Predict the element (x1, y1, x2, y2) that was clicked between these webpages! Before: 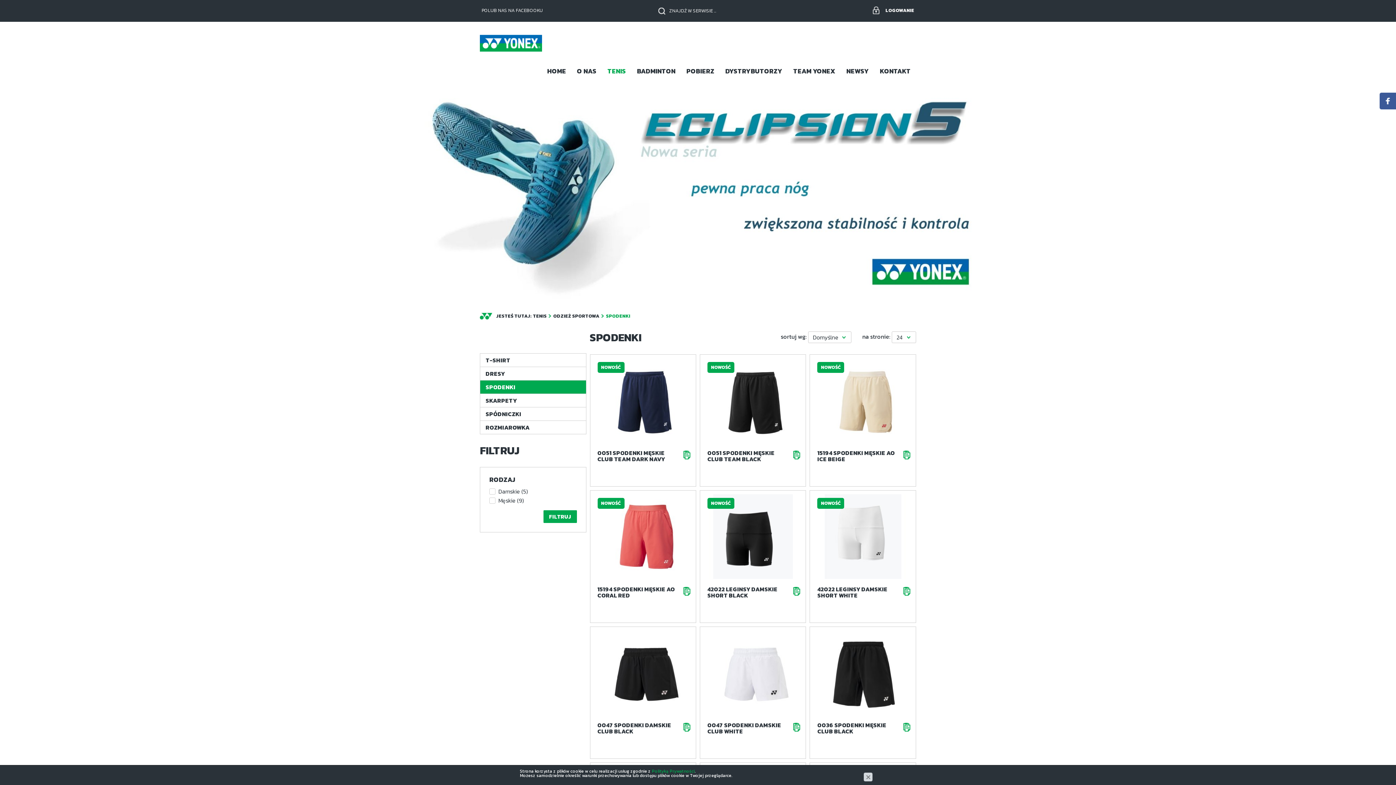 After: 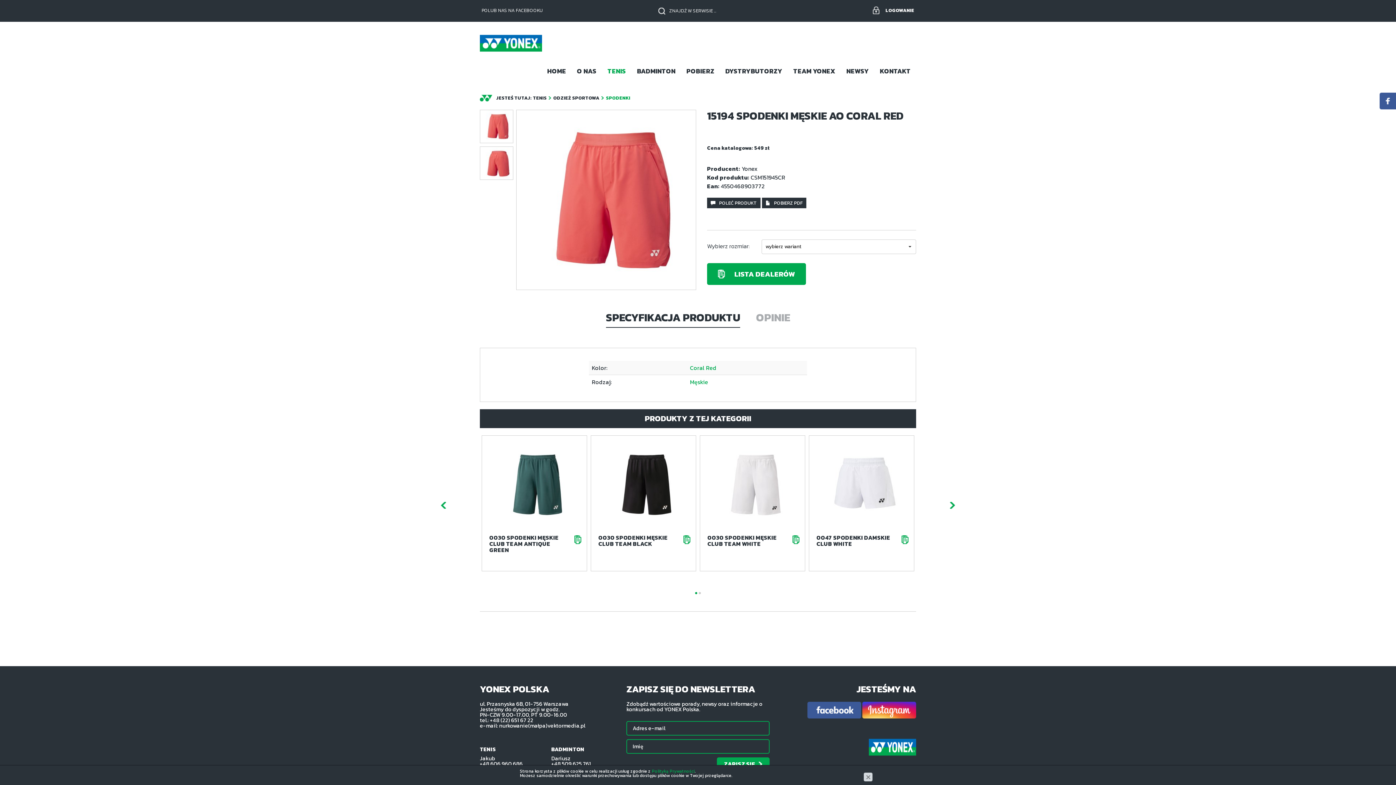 Action: bbox: (594, 531, 692, 540)